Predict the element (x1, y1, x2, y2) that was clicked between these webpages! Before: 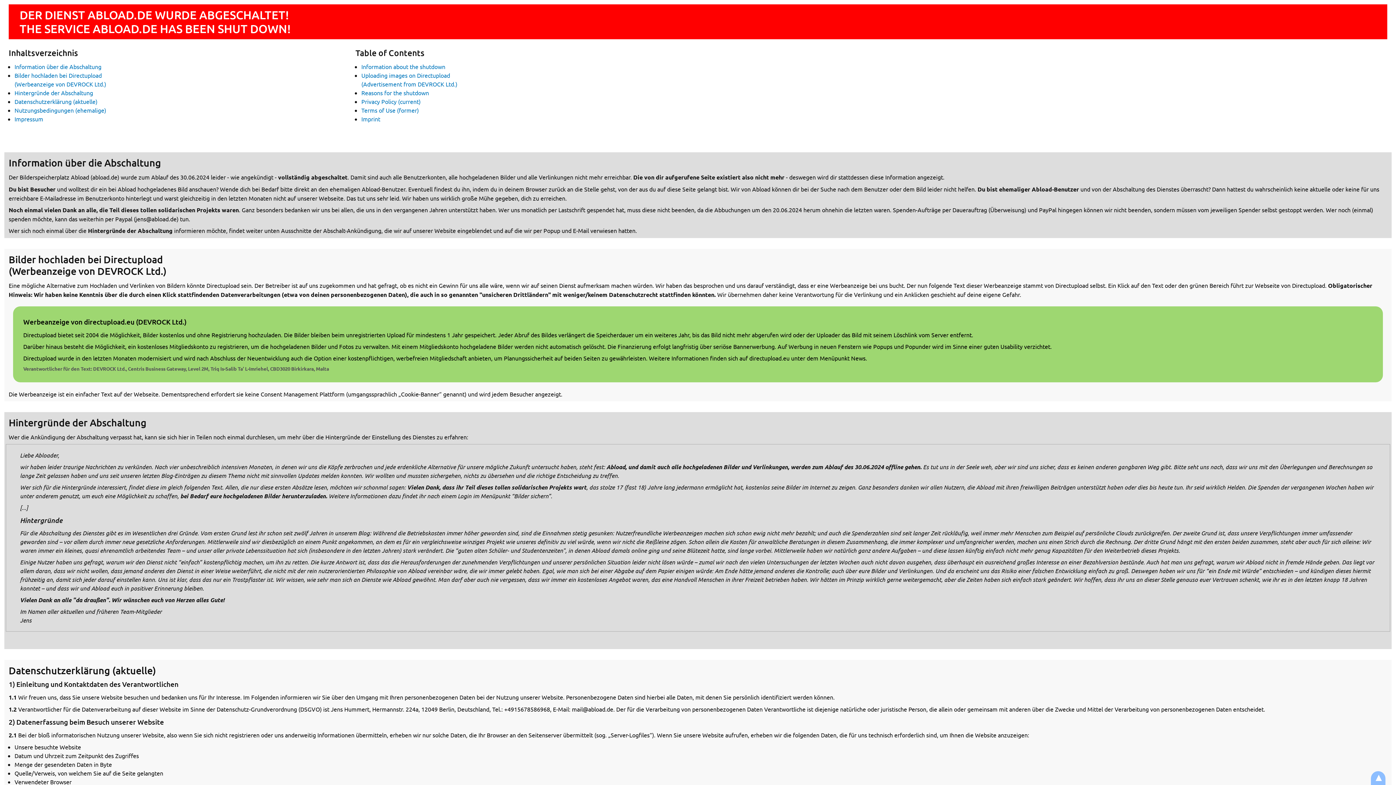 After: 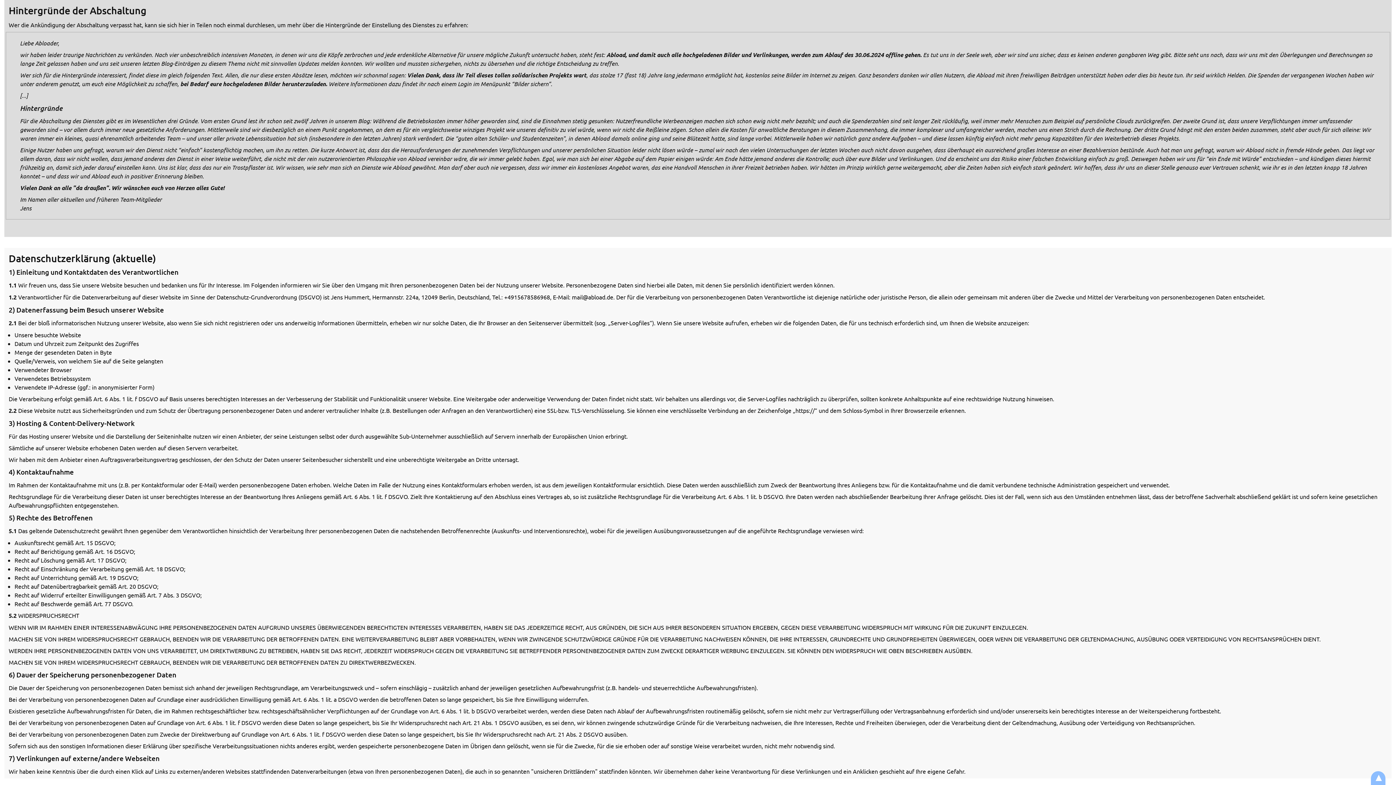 Action: bbox: (14, 89, 93, 96) label: Hintergründe der Abschaltung